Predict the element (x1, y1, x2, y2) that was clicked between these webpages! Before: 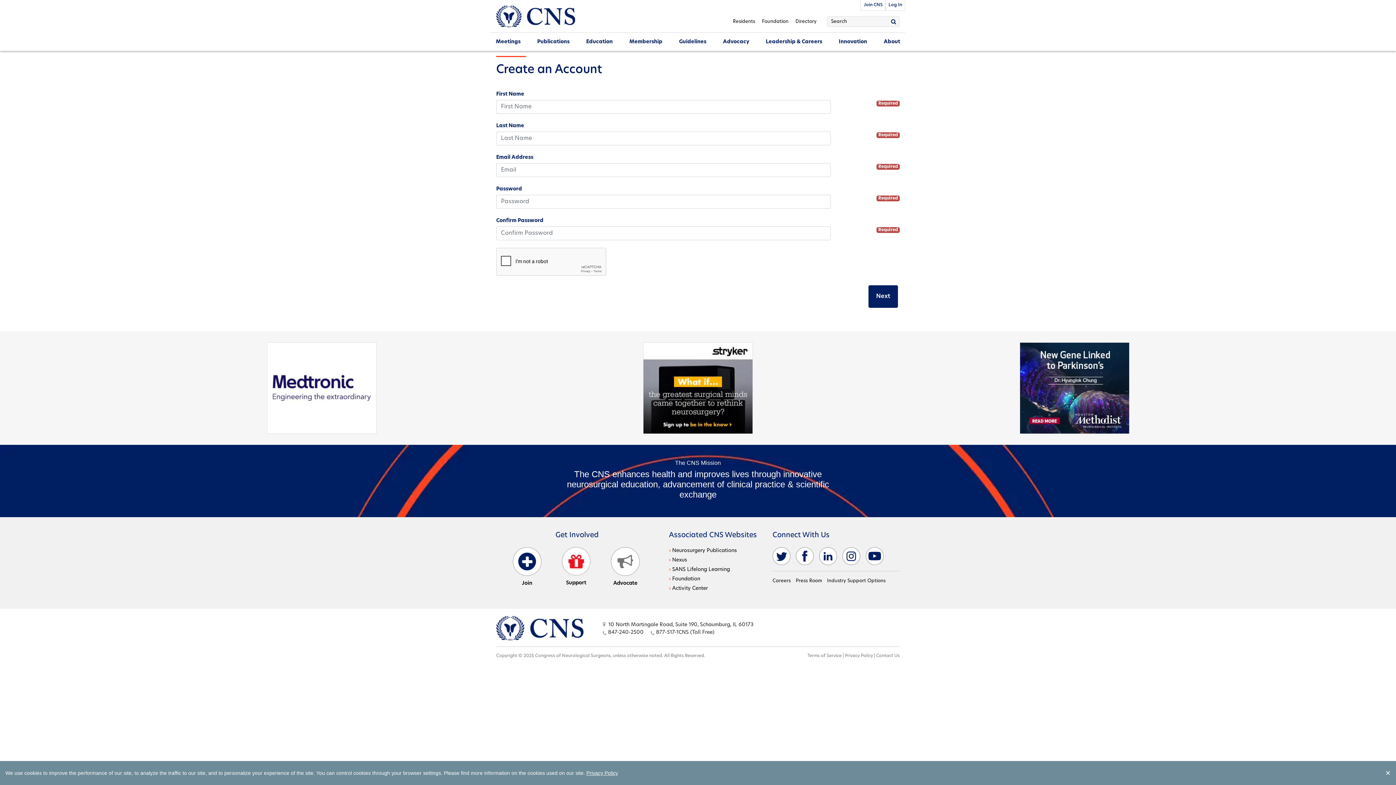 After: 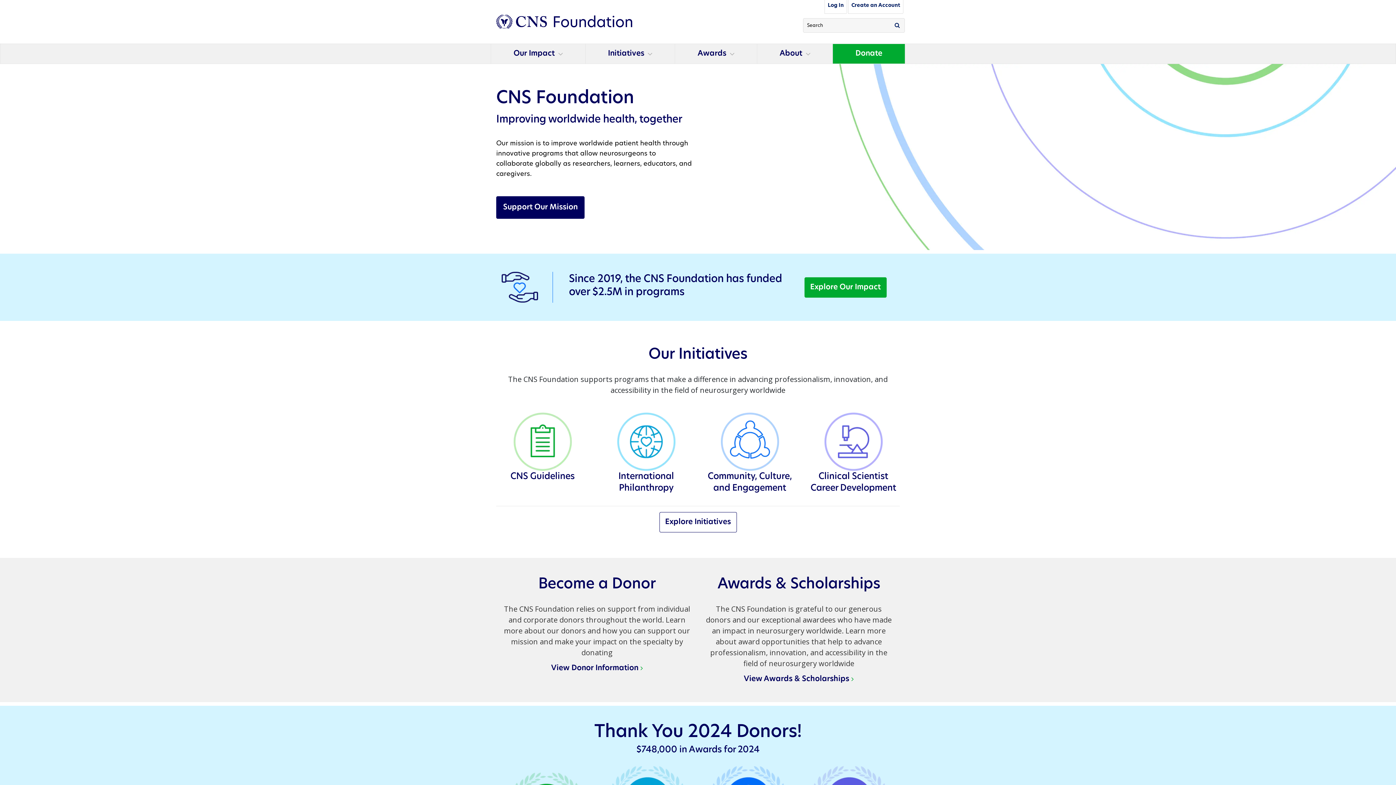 Action: bbox: (762, 19, 788, 24) label: Foundation